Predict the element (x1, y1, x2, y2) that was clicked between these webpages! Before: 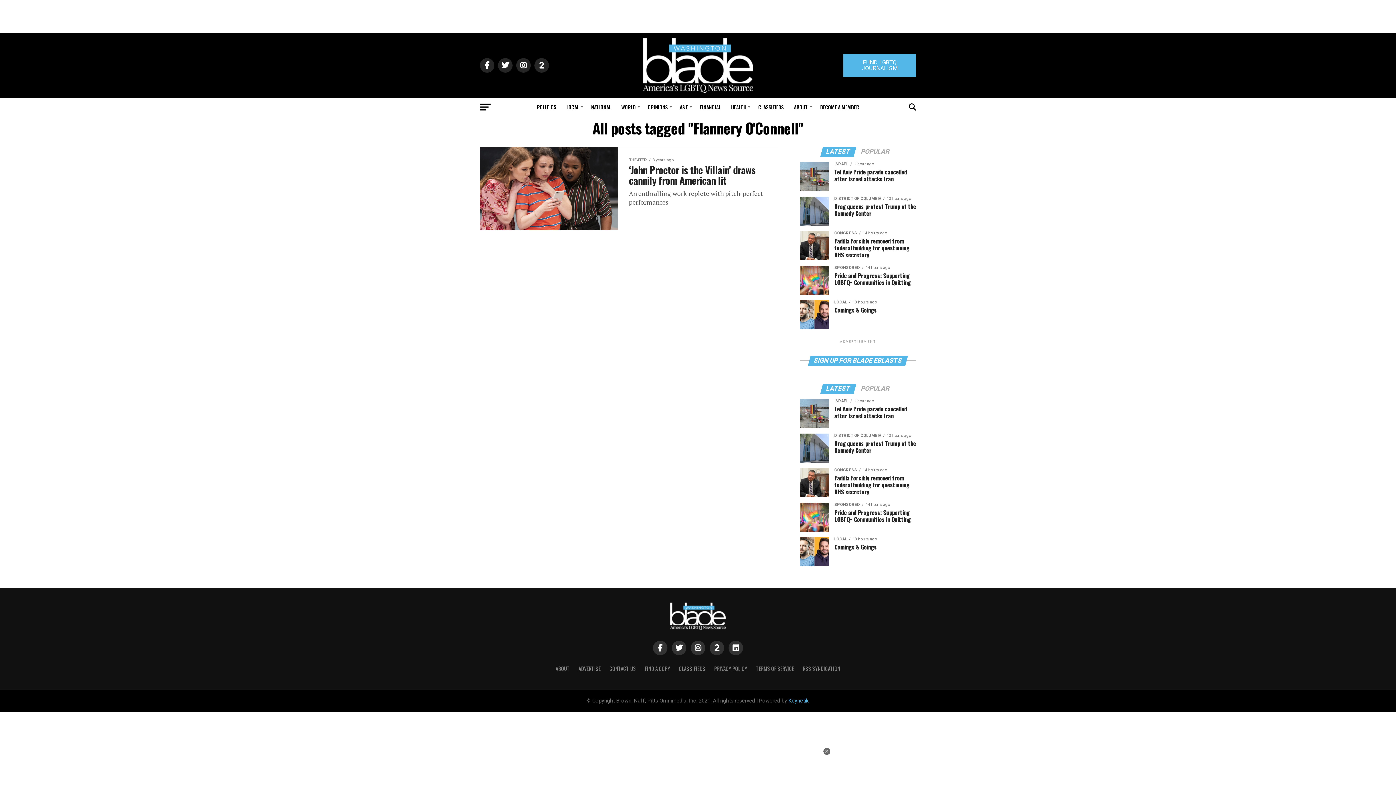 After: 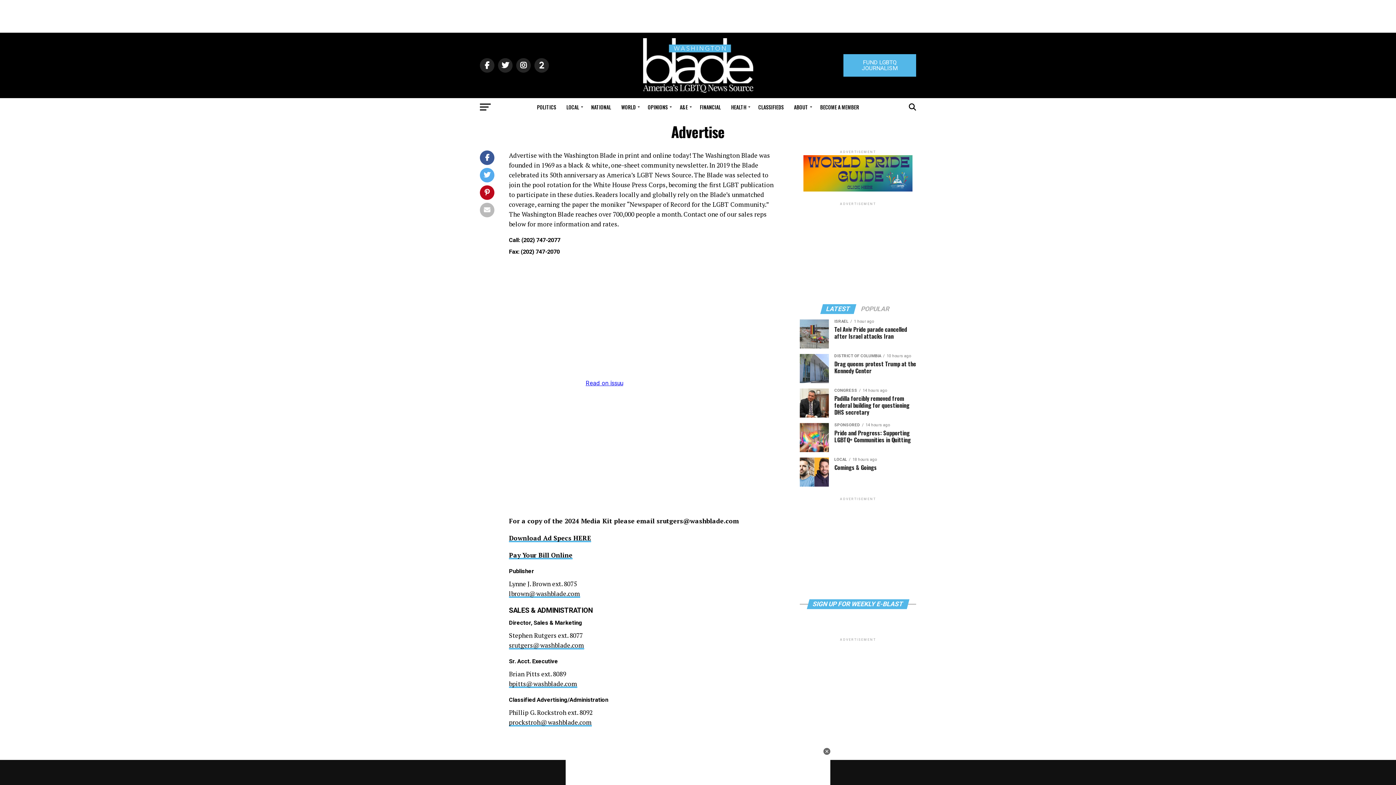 Action: bbox: (578, 665, 600, 672) label: ADVERTISE